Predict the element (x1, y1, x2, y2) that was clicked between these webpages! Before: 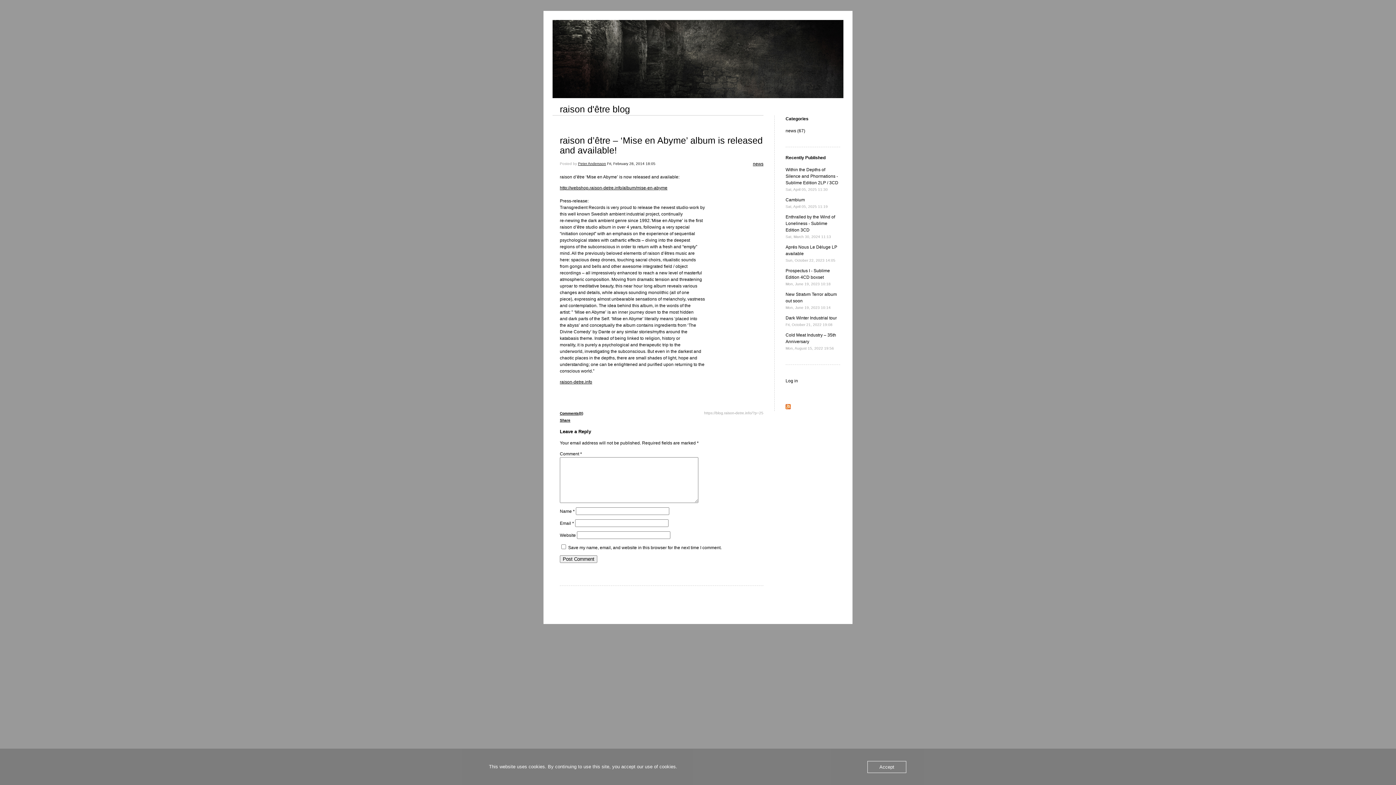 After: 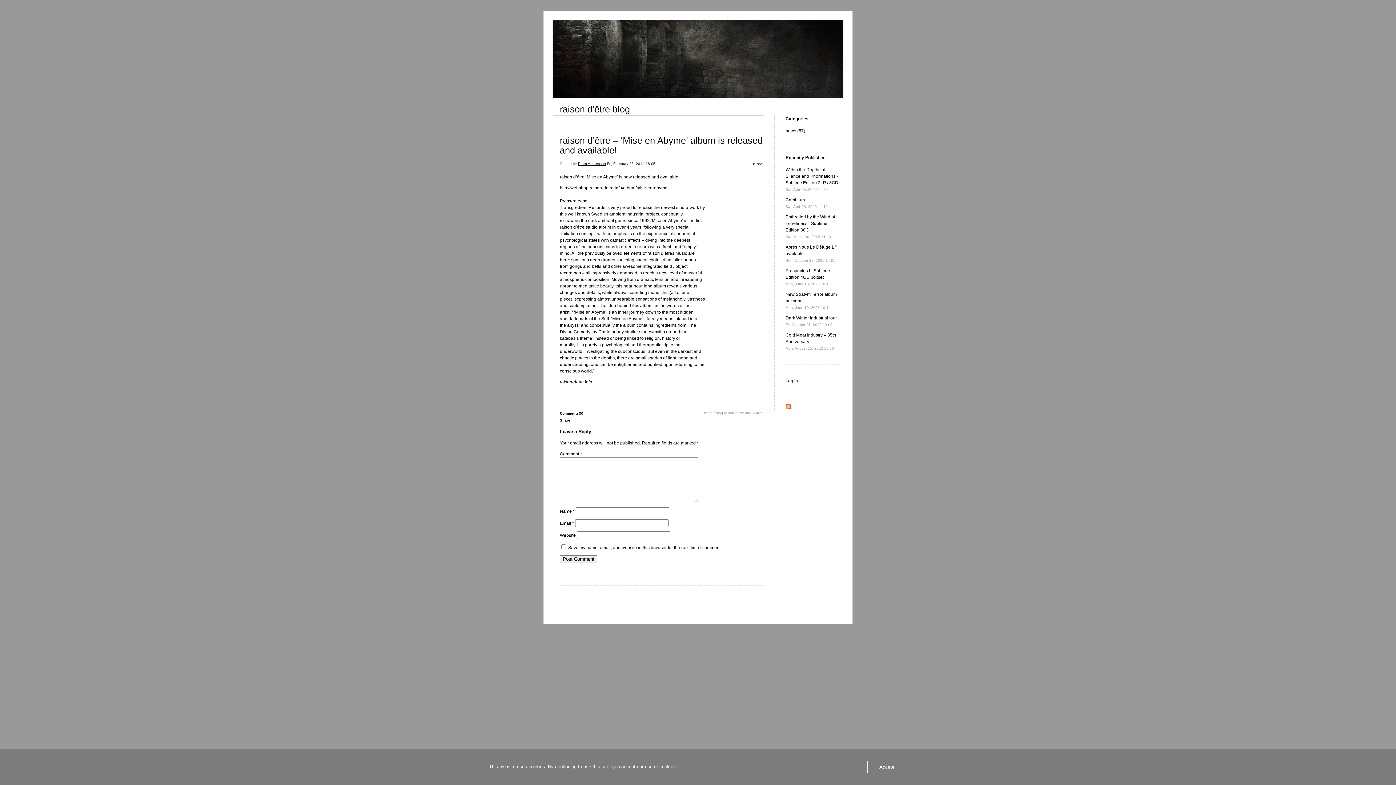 Action: bbox: (560, 135, 762, 155) label: raison d’être – ‘Mise en Abyme’ album is released and available!